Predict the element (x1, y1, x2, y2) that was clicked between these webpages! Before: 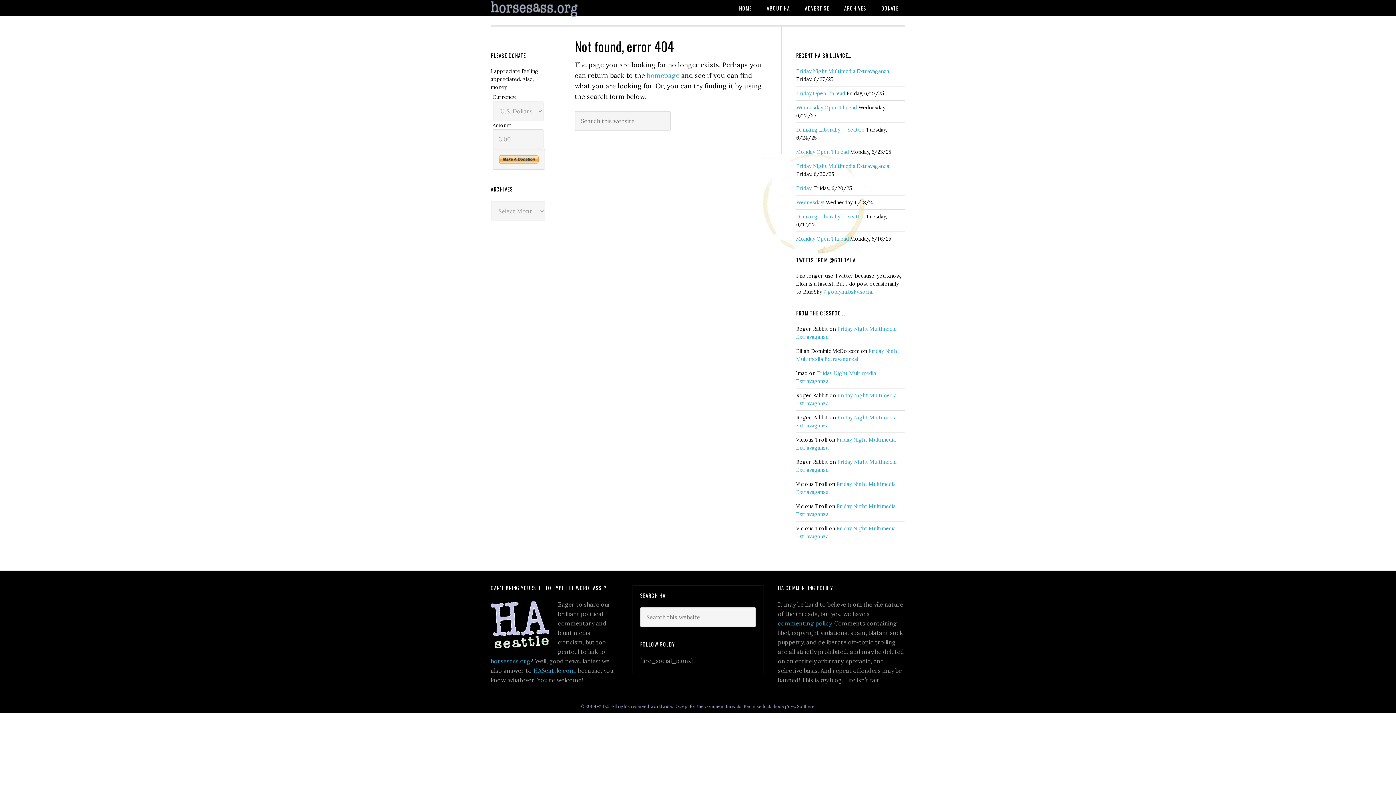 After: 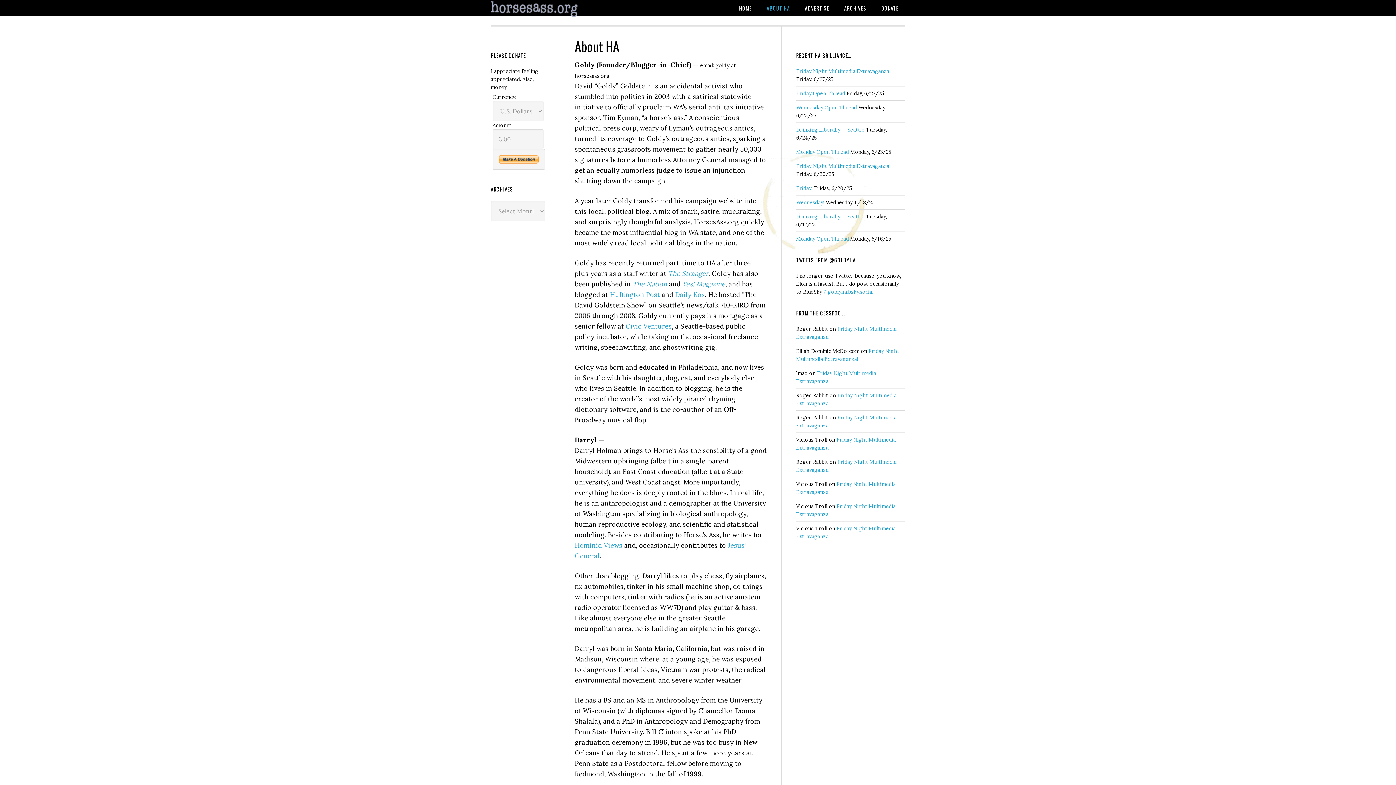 Action: label: ABOUT HA bbox: (760, 1, 796, 16)